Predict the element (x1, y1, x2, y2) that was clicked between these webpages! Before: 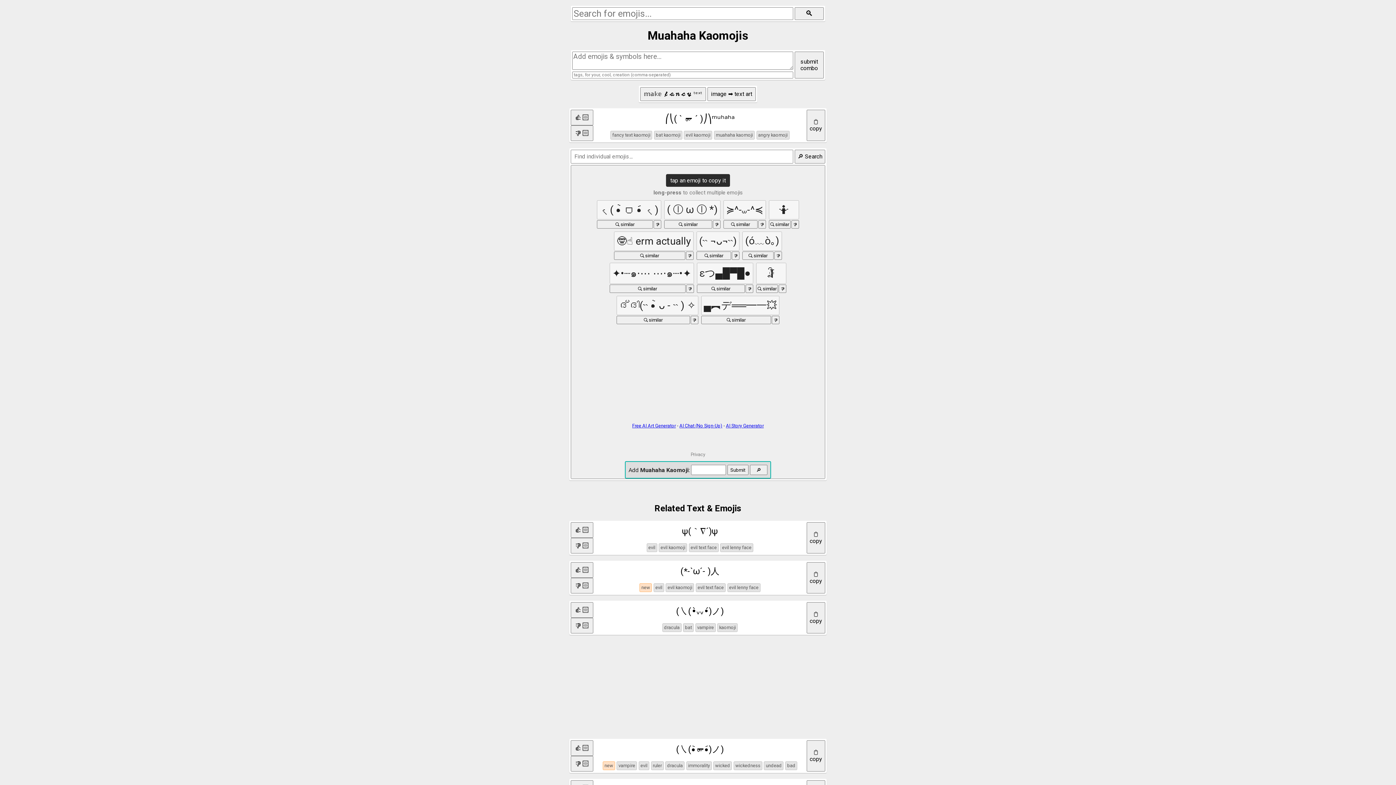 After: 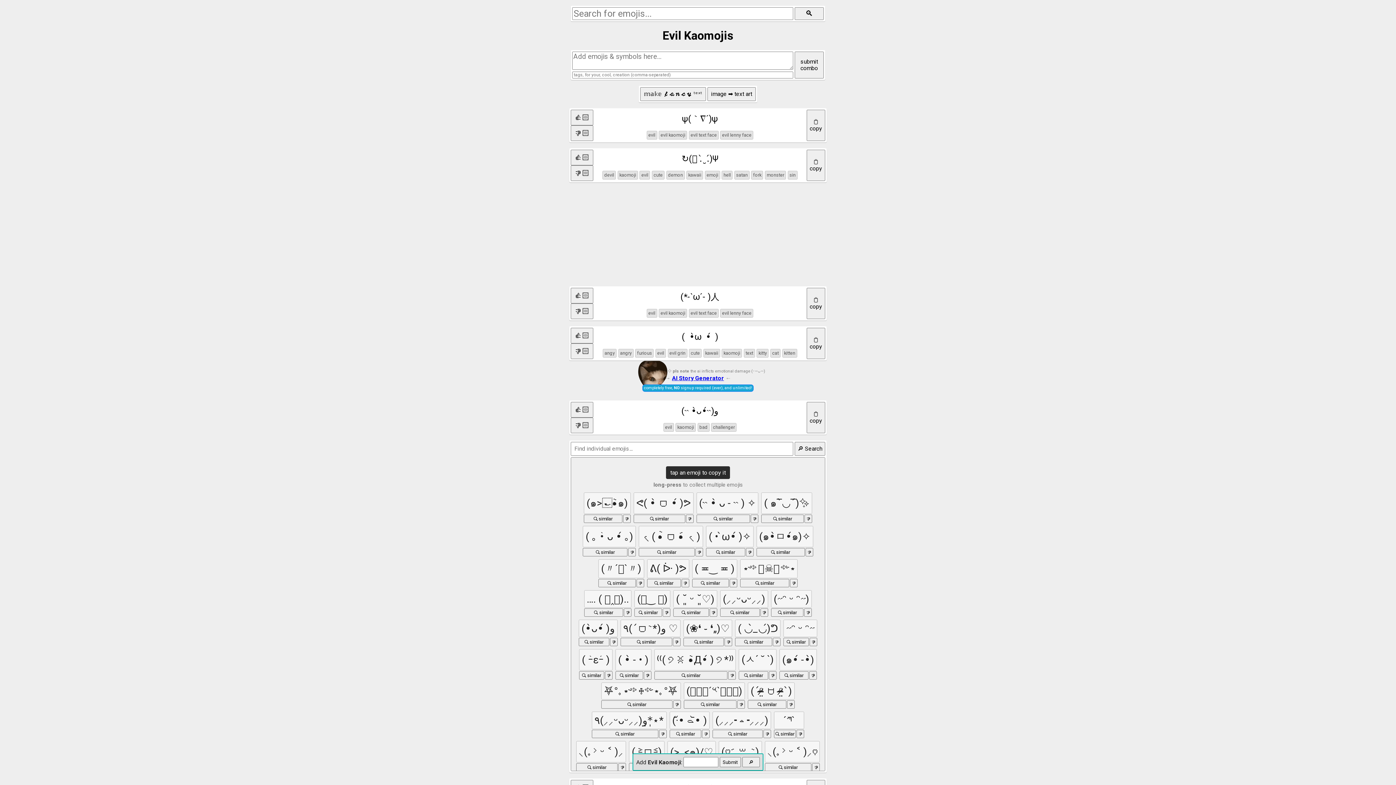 Action: bbox: (658, 543, 687, 552) label: evil kaomoji